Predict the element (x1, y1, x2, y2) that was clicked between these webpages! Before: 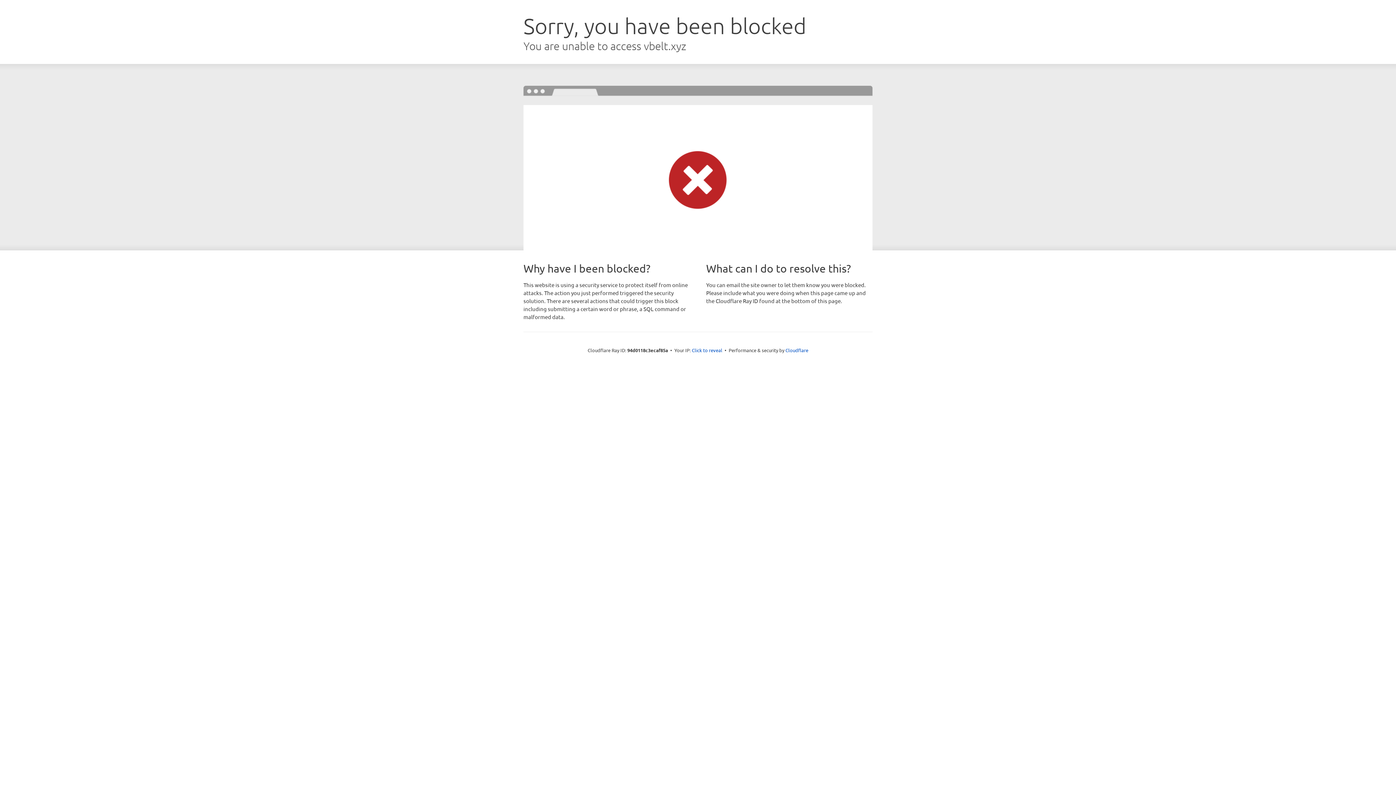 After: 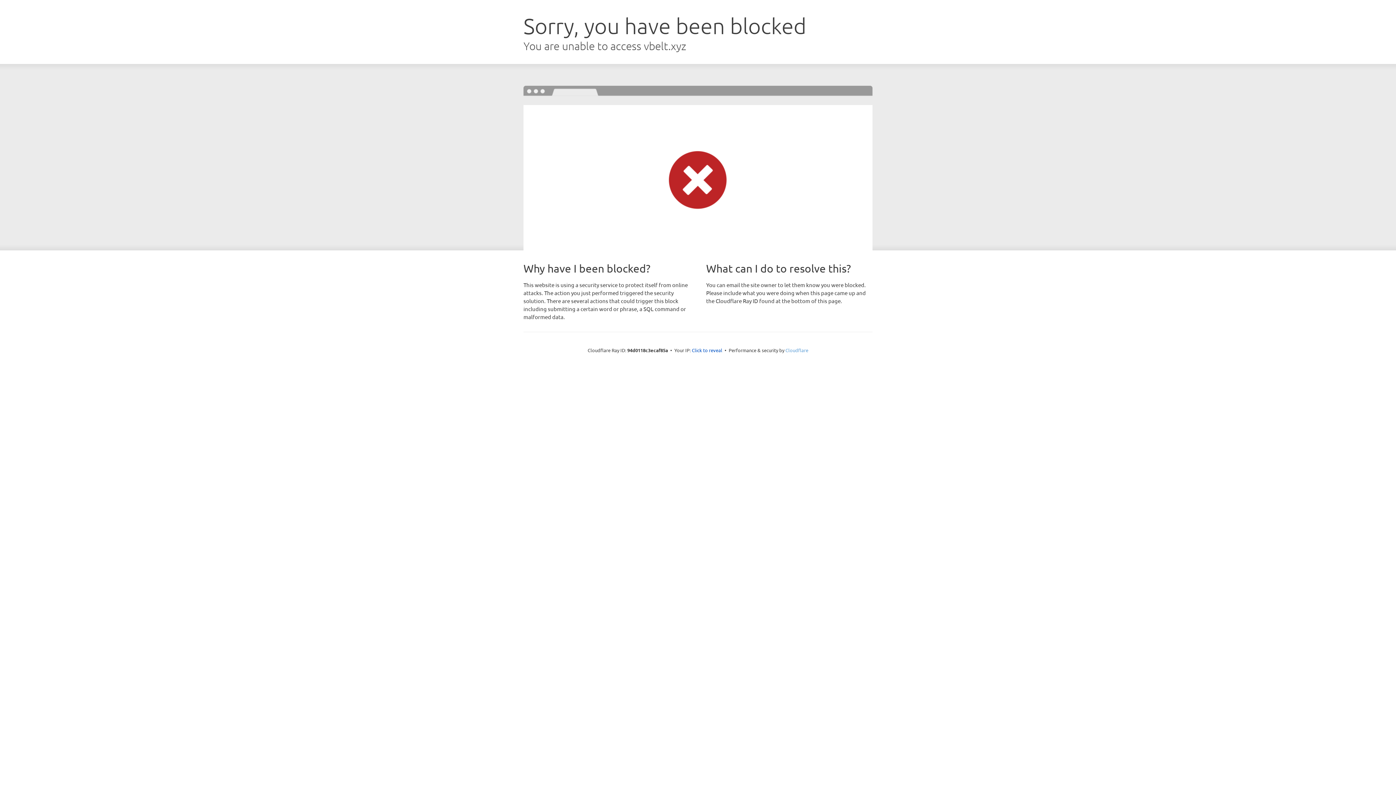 Action: label: Cloudflare bbox: (785, 347, 808, 353)